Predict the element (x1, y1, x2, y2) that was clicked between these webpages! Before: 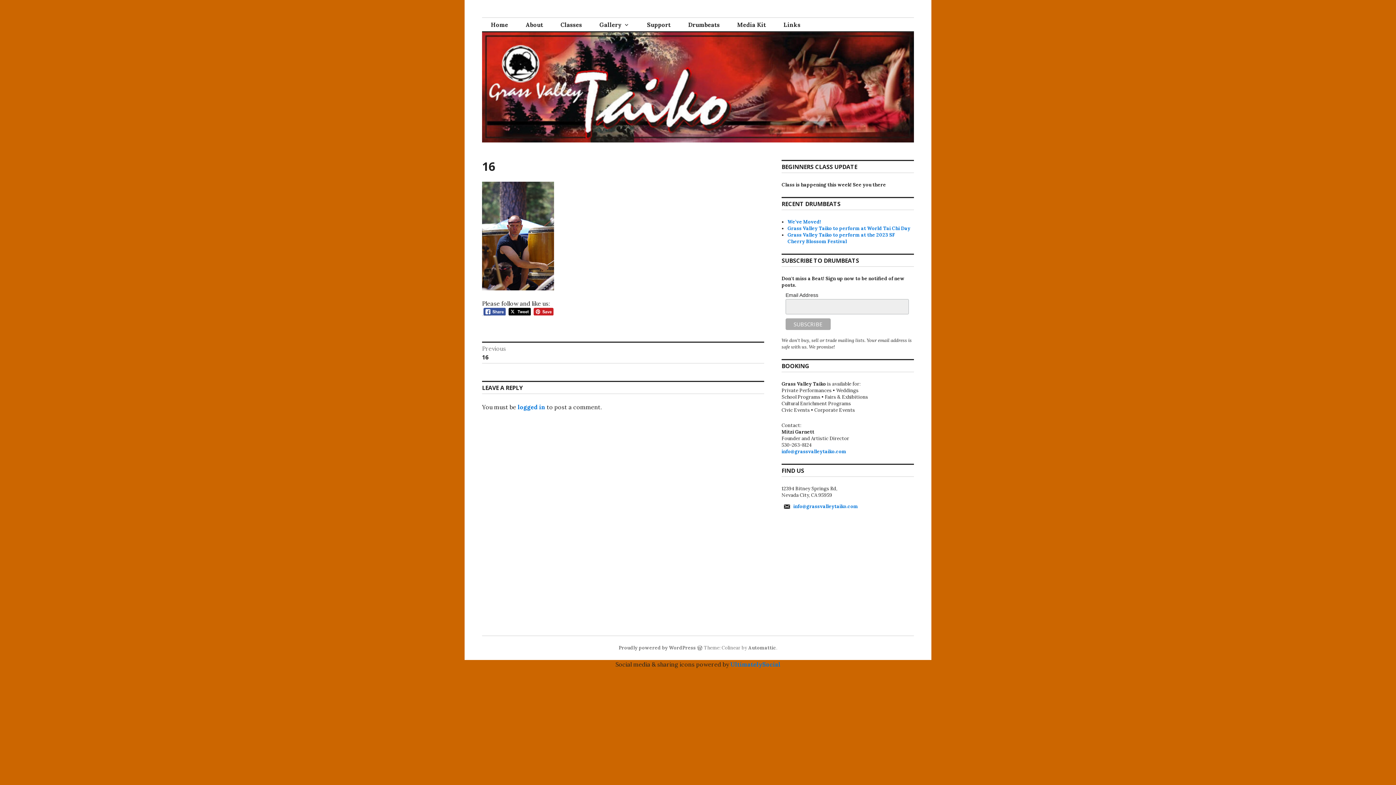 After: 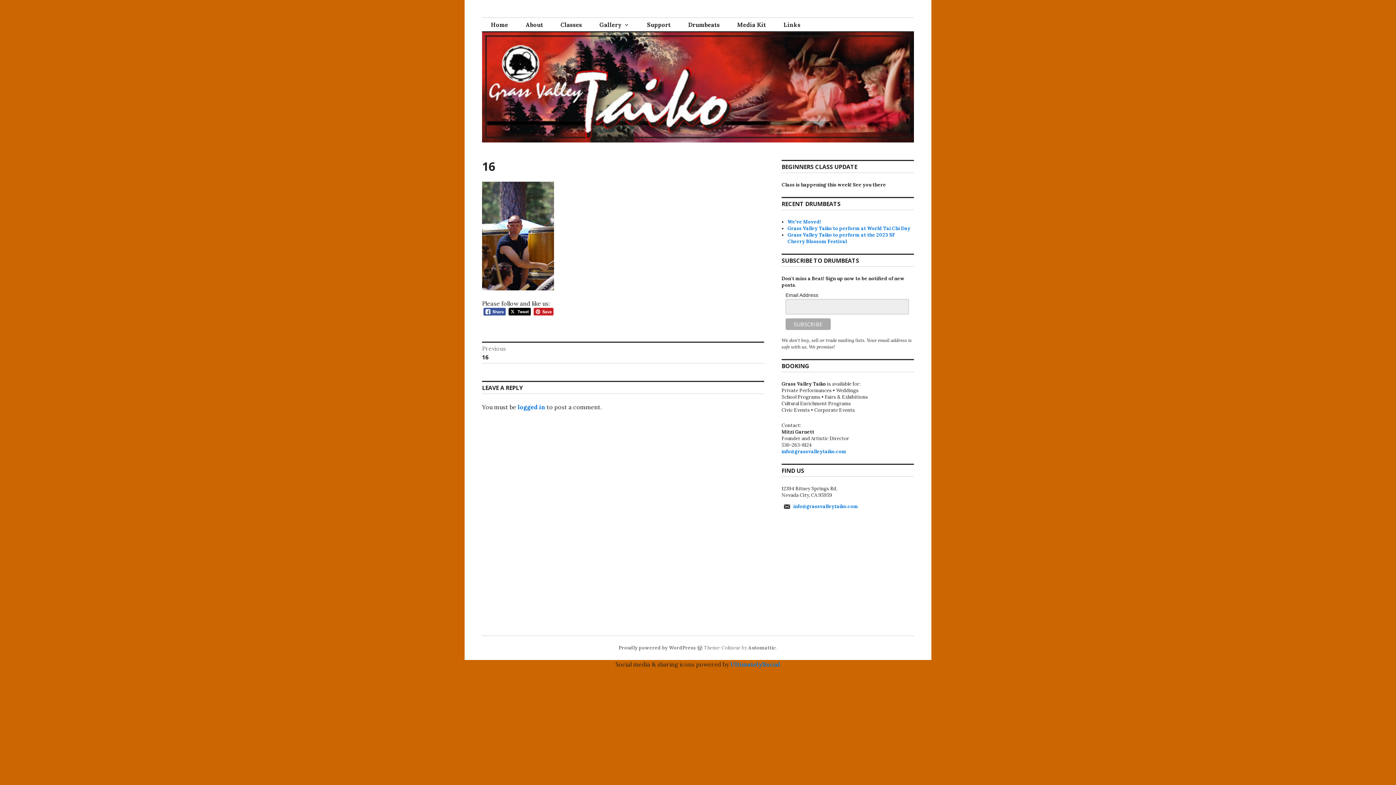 Action: label: Previous
Previous post:
16 bbox: (482, 344, 764, 361)